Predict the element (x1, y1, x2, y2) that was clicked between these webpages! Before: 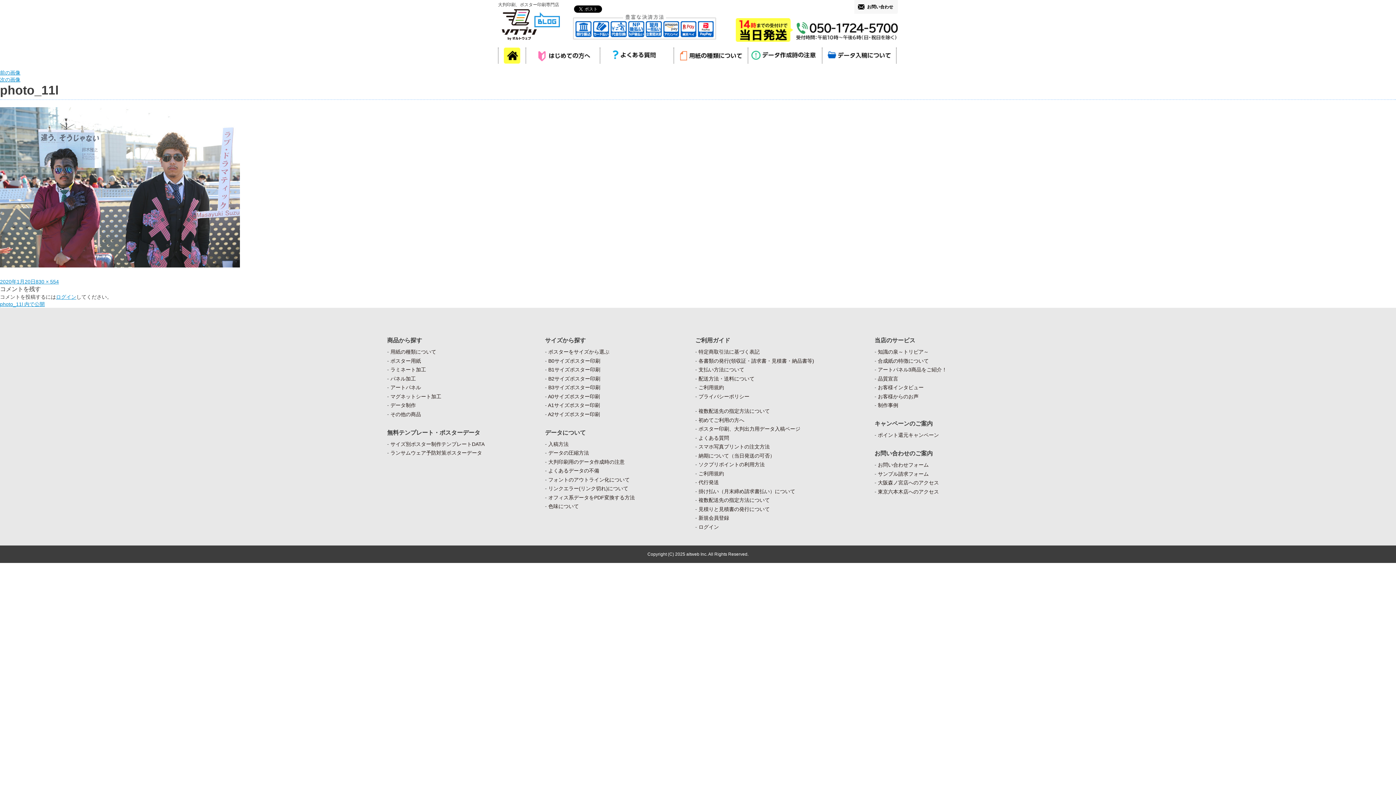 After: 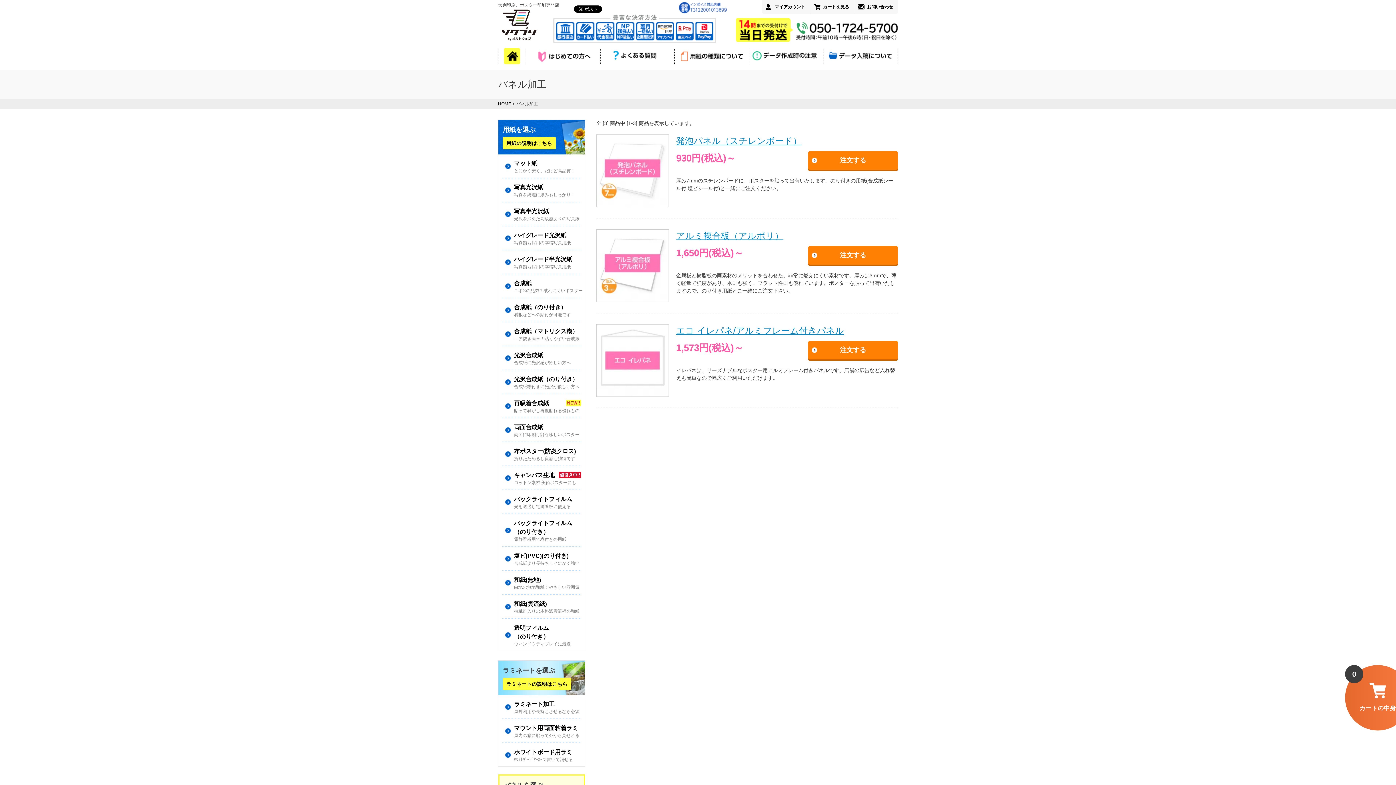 Action: bbox: (390, 375, 416, 381) label: パネル加工